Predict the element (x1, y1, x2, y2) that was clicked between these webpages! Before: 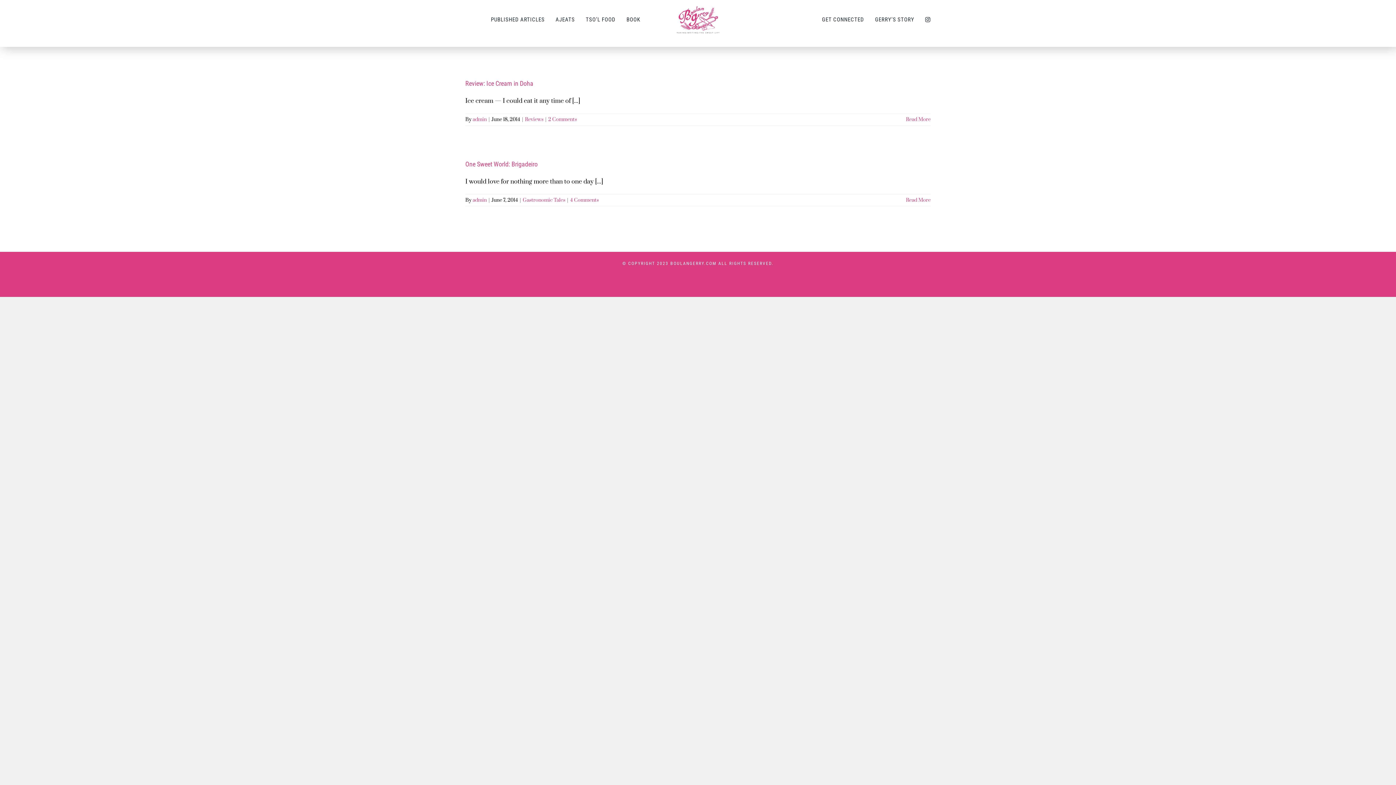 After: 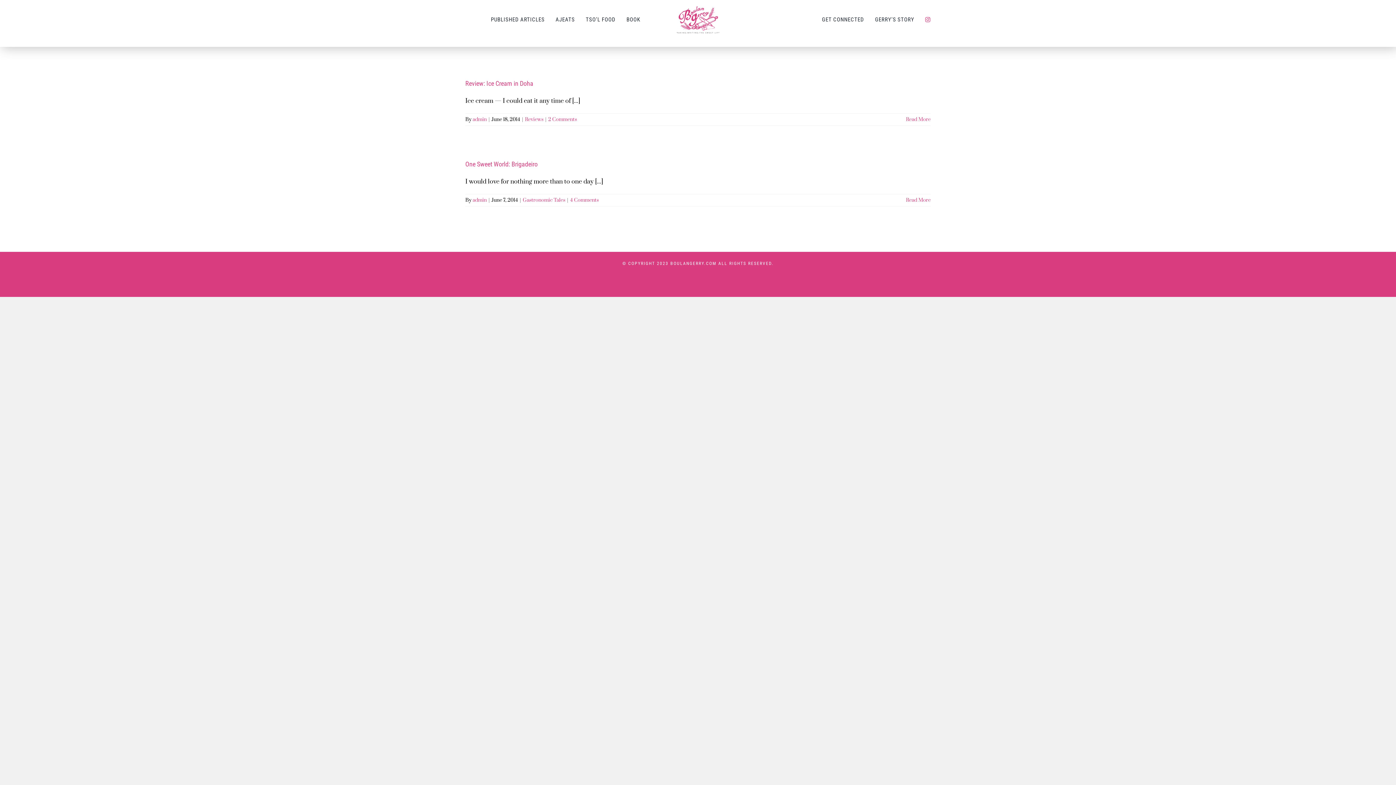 Action: bbox: (925, 8, 930, 30)